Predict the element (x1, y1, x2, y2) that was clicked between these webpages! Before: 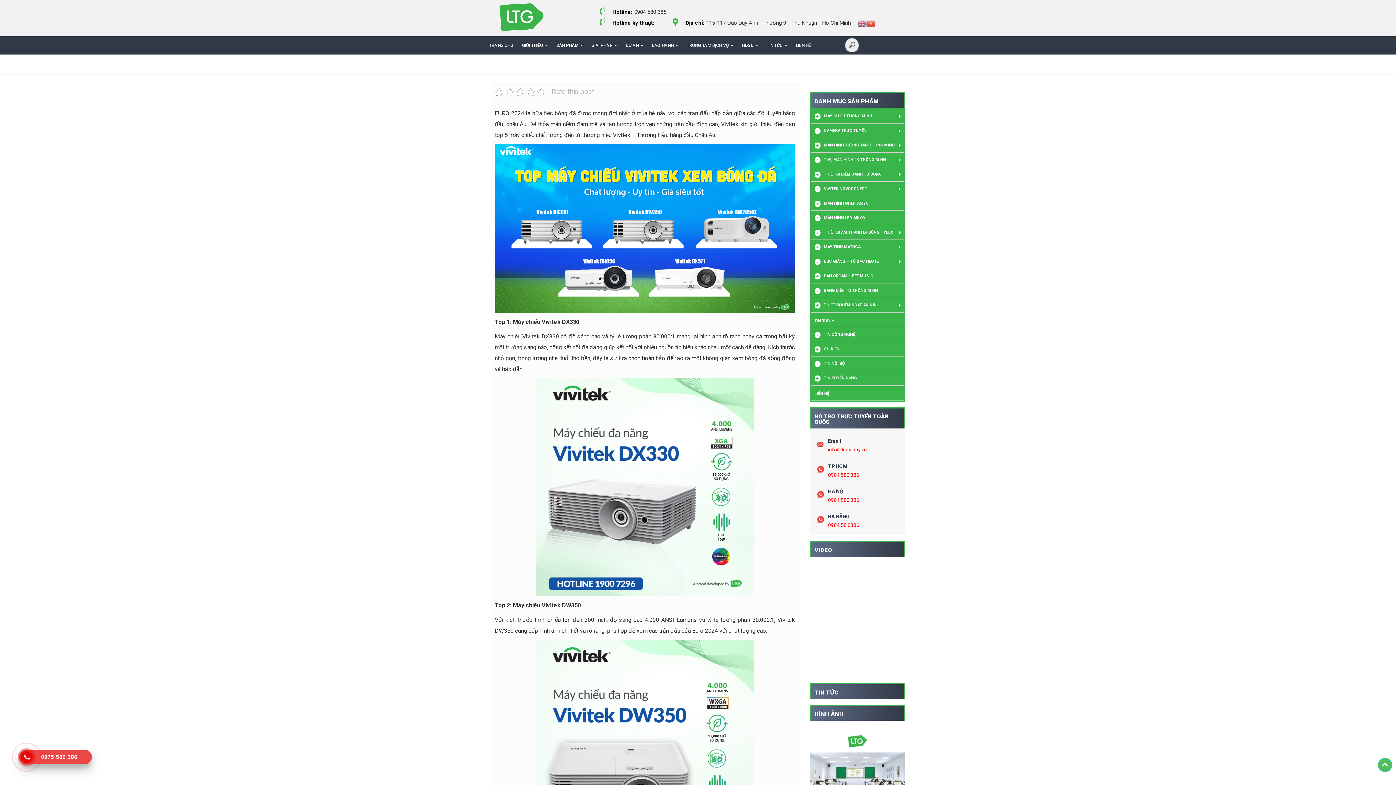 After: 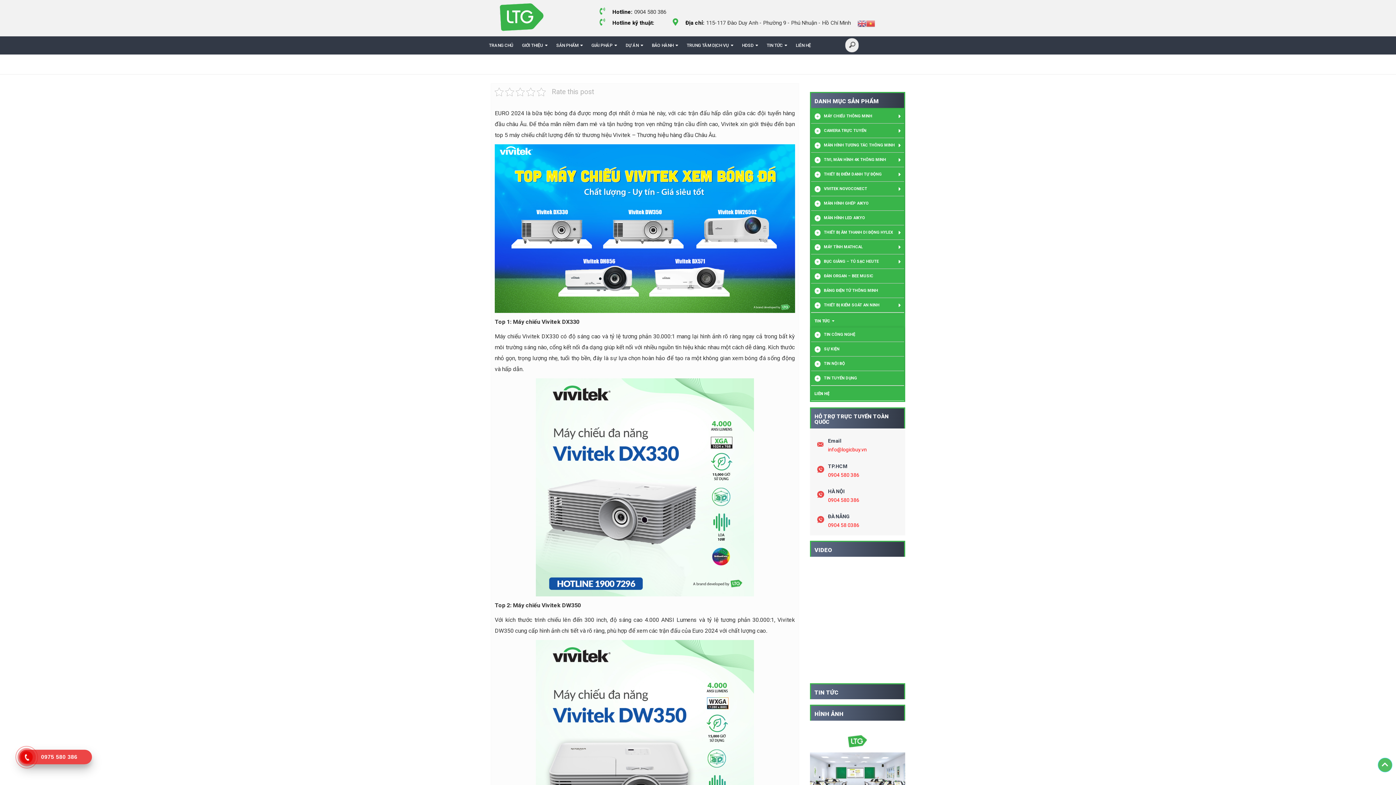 Action: label: 0904 580 386 bbox: (828, 497, 859, 503)